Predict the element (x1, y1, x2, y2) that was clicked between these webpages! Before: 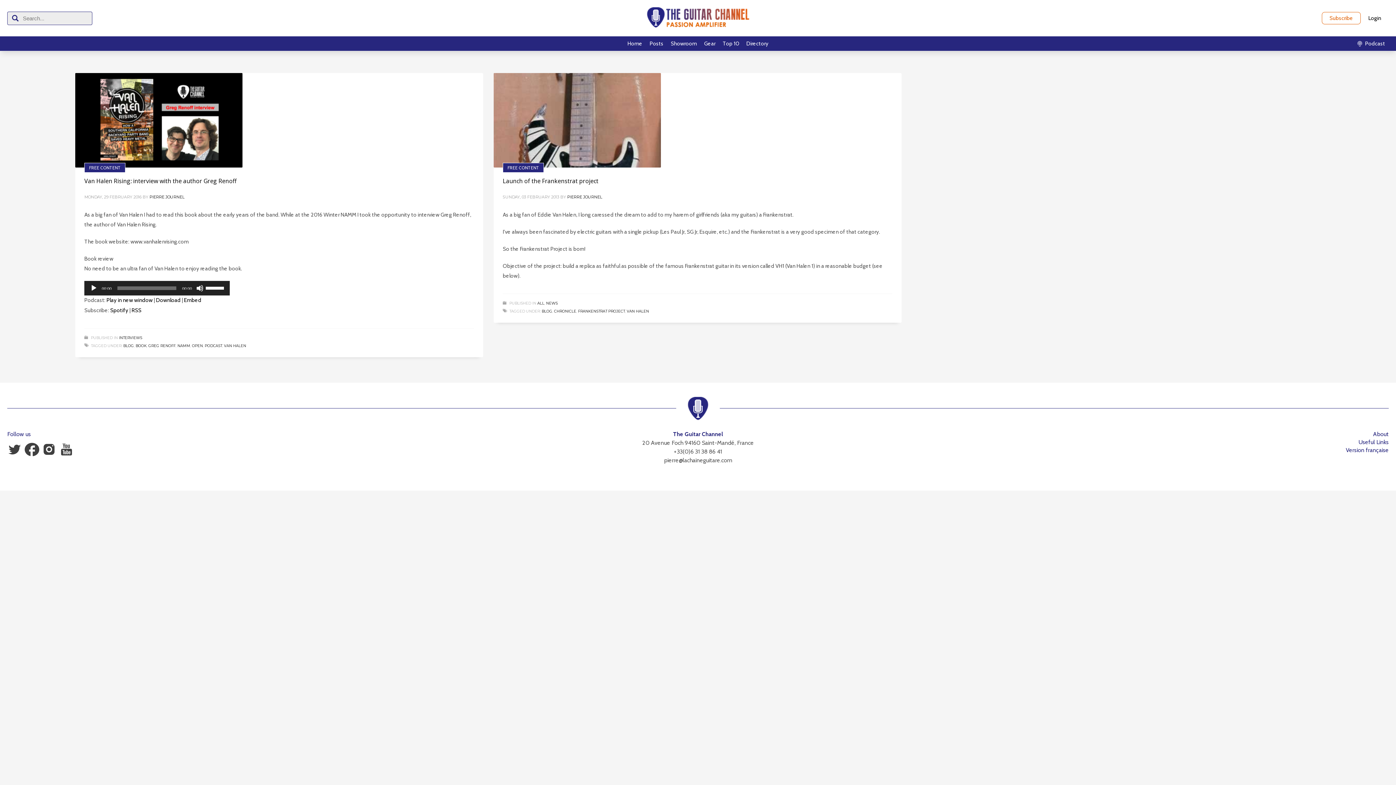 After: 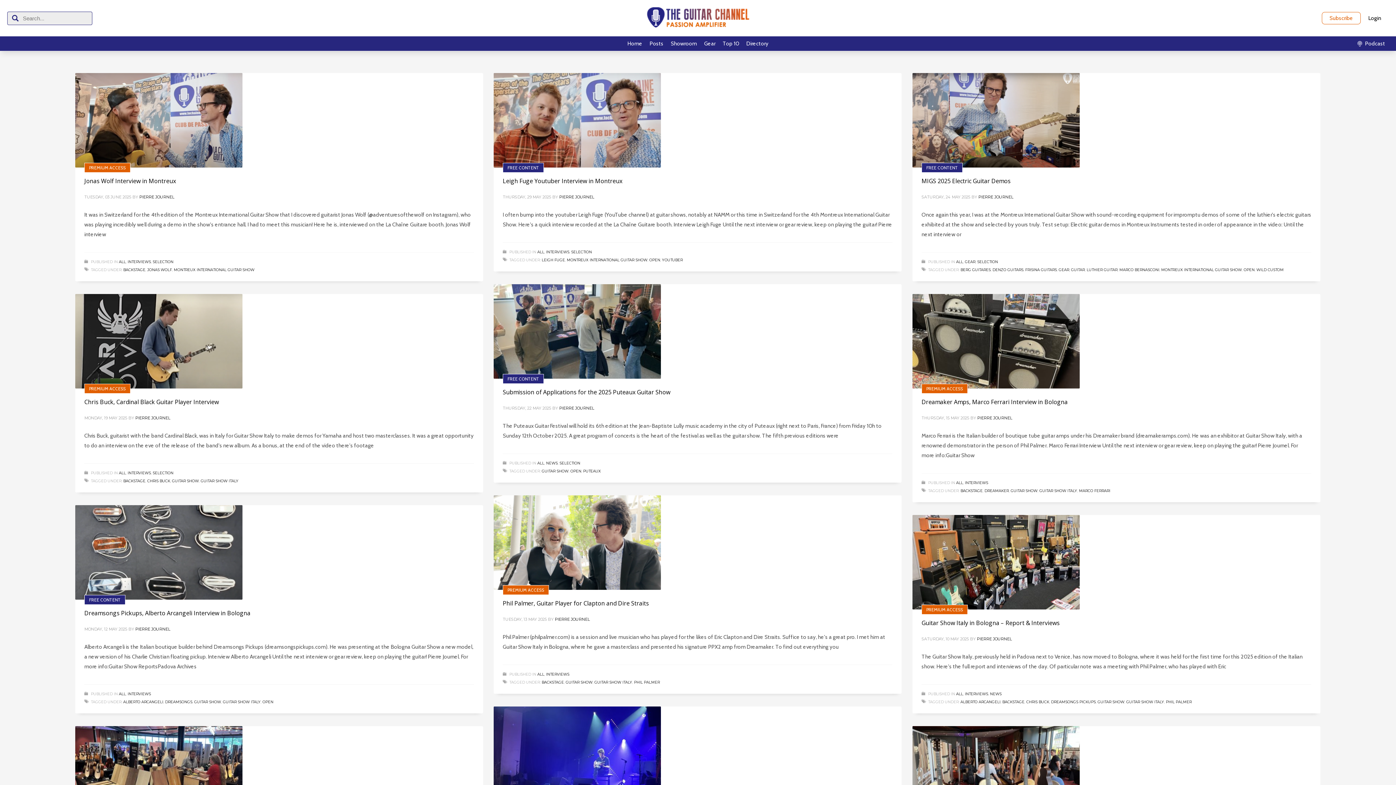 Action: label: PIERRE JOURNEL bbox: (149, 194, 184, 199)